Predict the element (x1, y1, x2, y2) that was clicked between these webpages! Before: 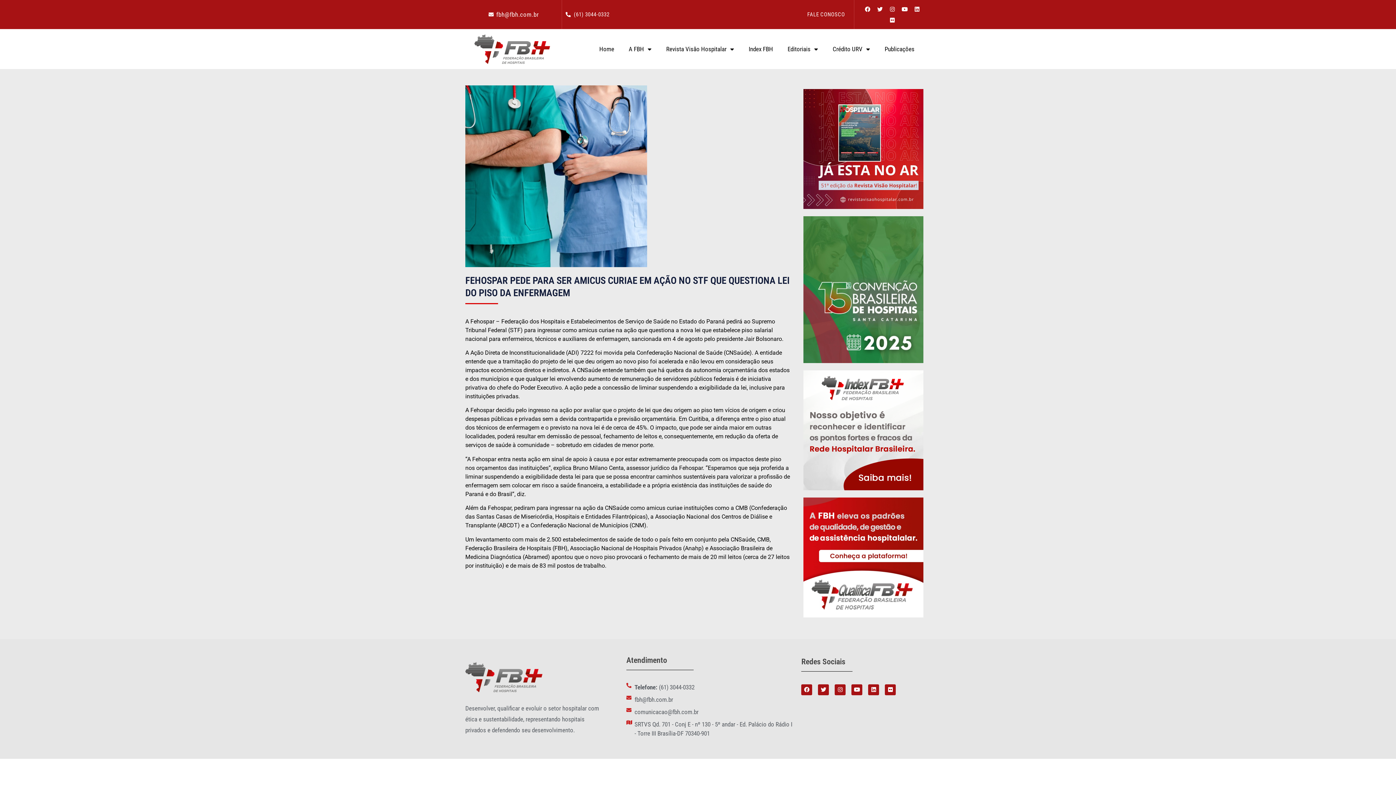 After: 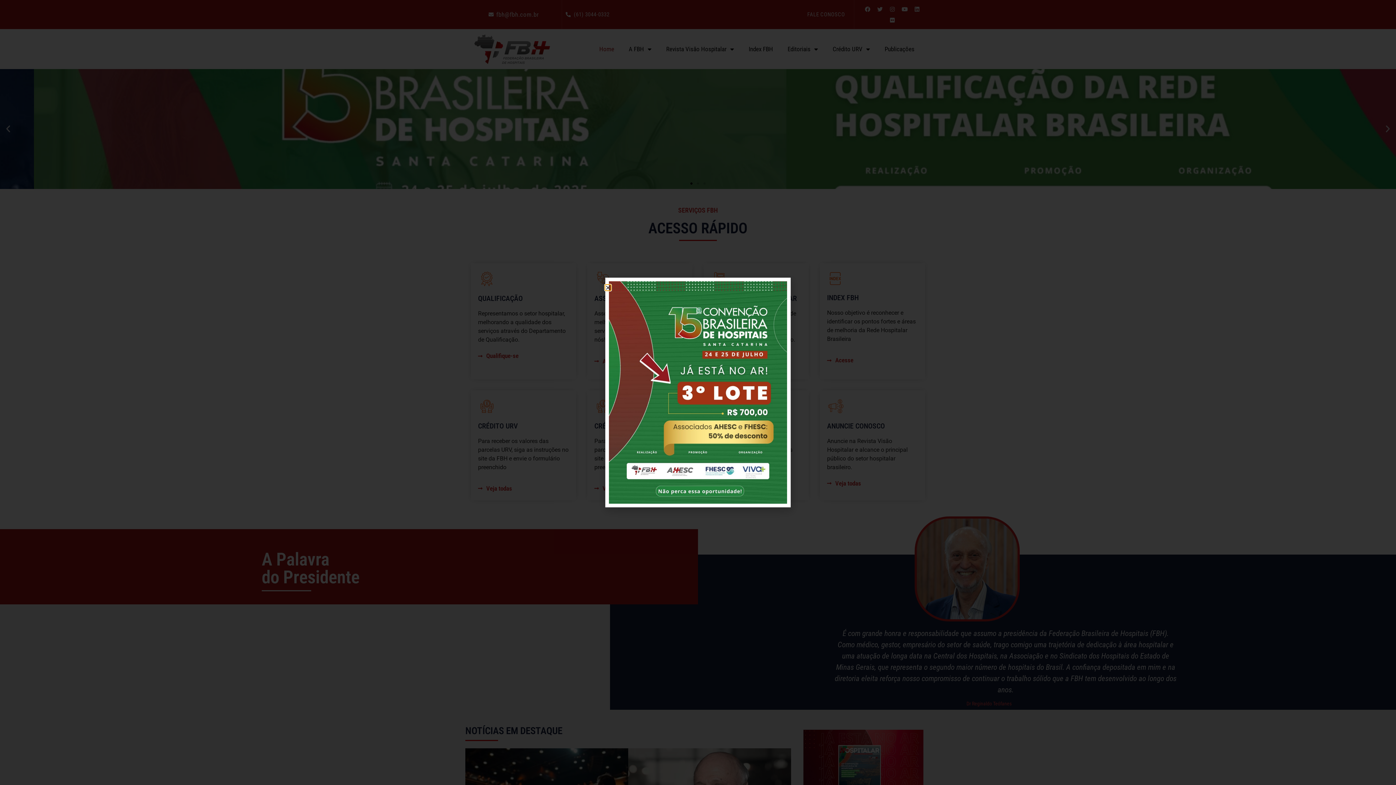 Action: label: Home bbox: (592, 40, 621, 57)